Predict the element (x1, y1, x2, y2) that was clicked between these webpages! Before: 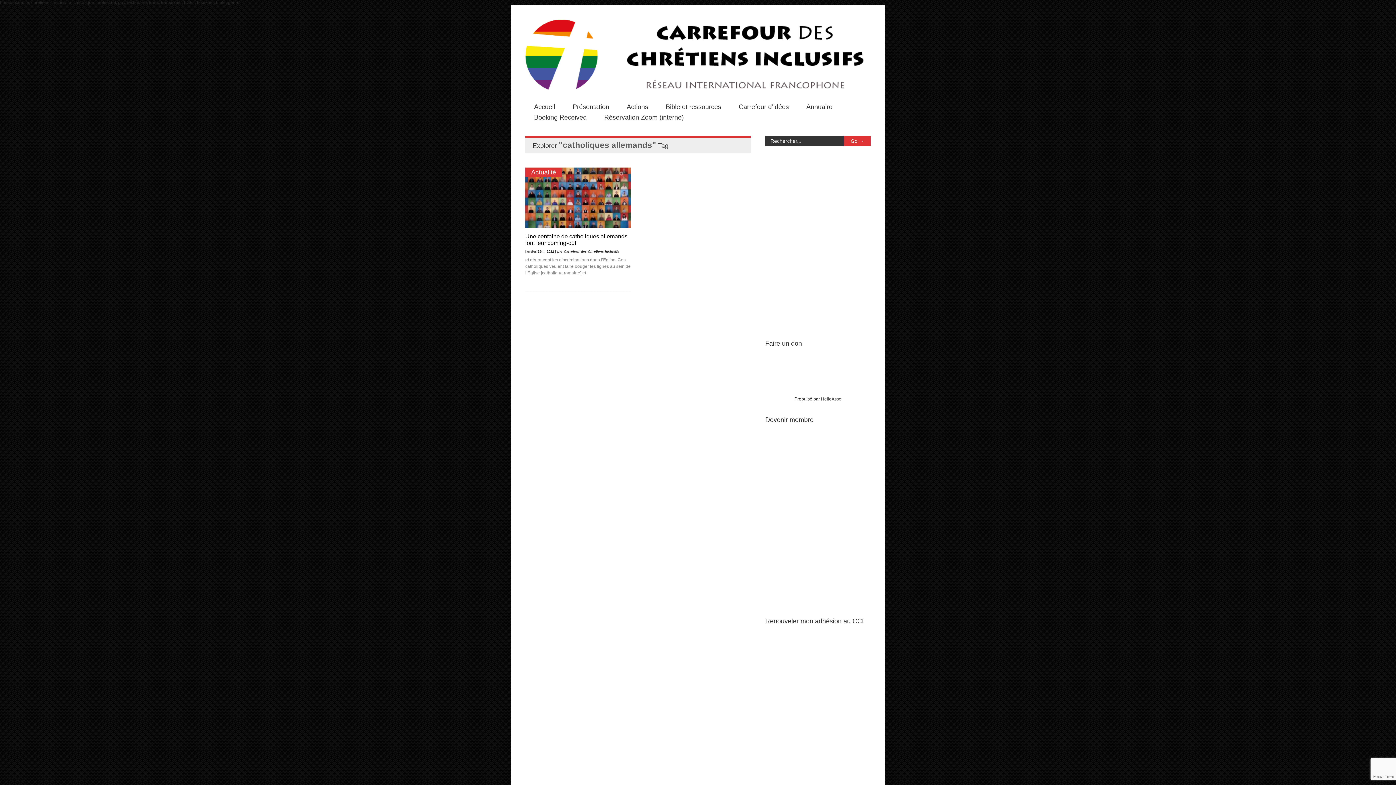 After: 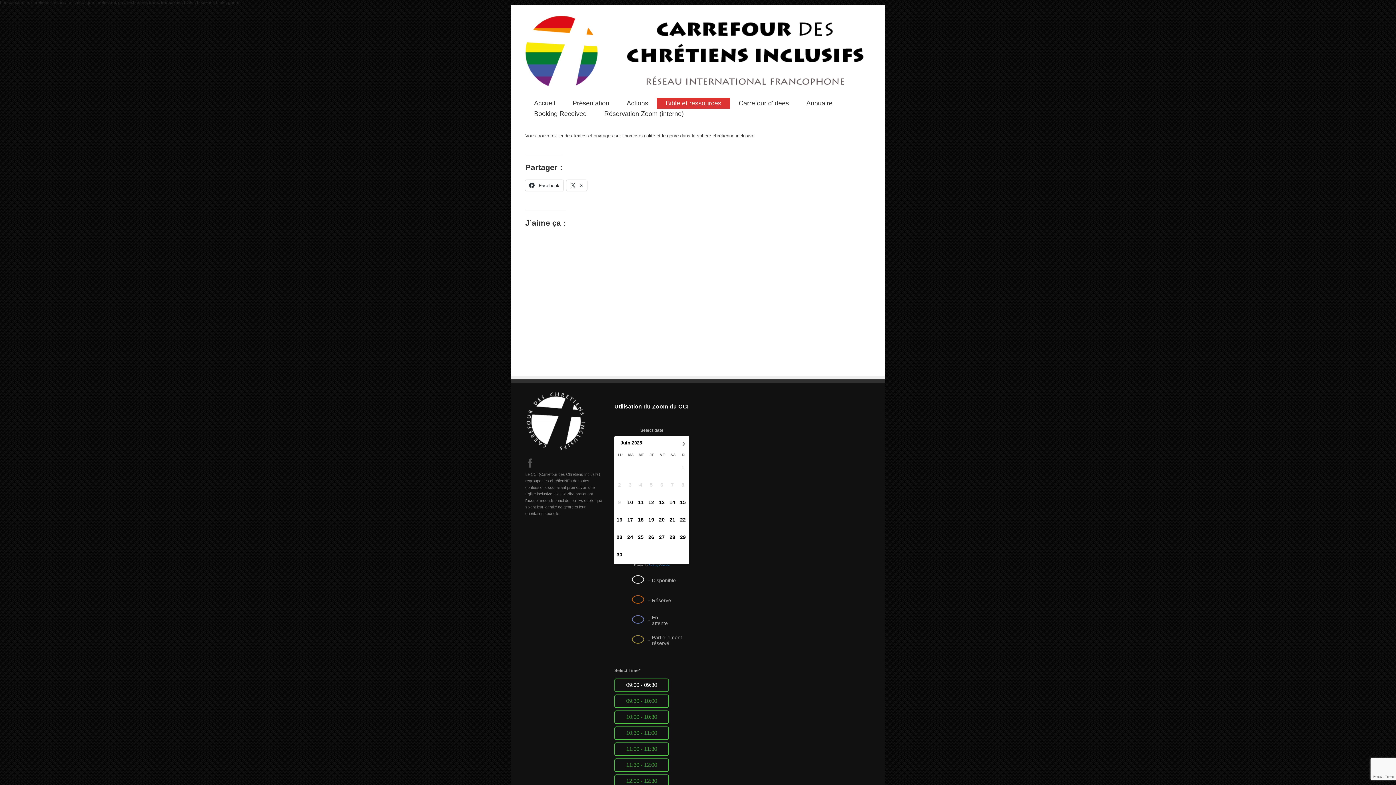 Action: bbox: (657, 101, 730, 112) label: Bible et ressources